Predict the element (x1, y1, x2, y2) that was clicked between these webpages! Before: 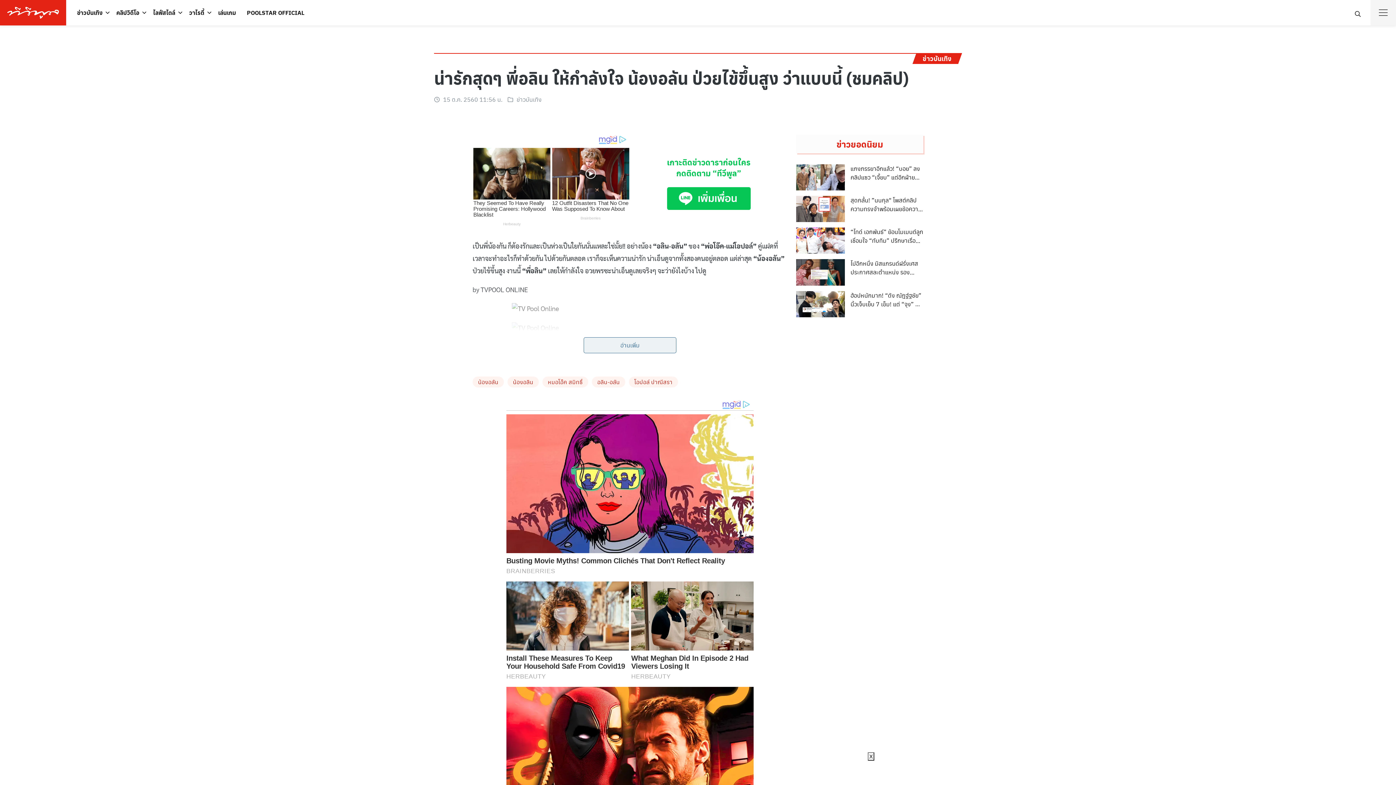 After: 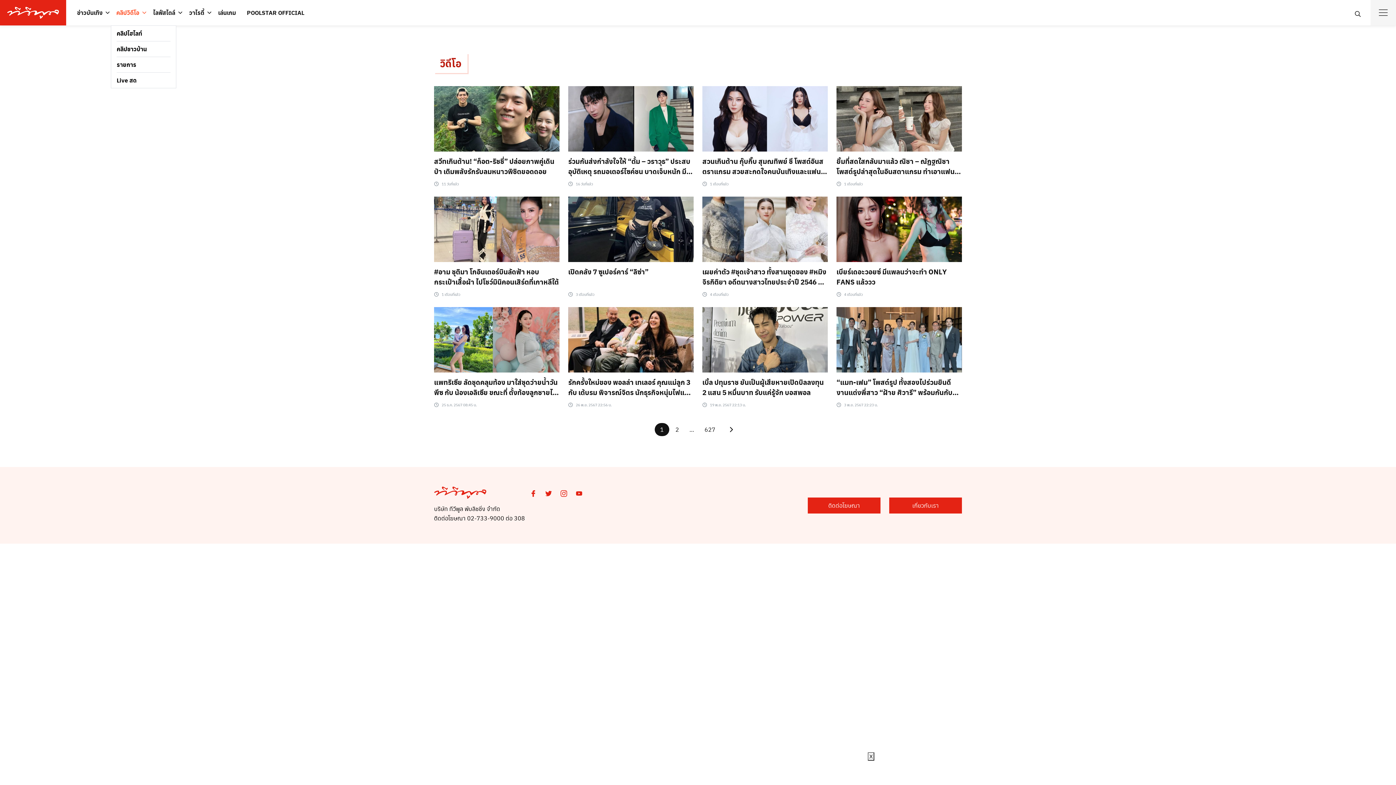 Action: label: คลิปวิดีโอ bbox: (110, 4, 144, 21)